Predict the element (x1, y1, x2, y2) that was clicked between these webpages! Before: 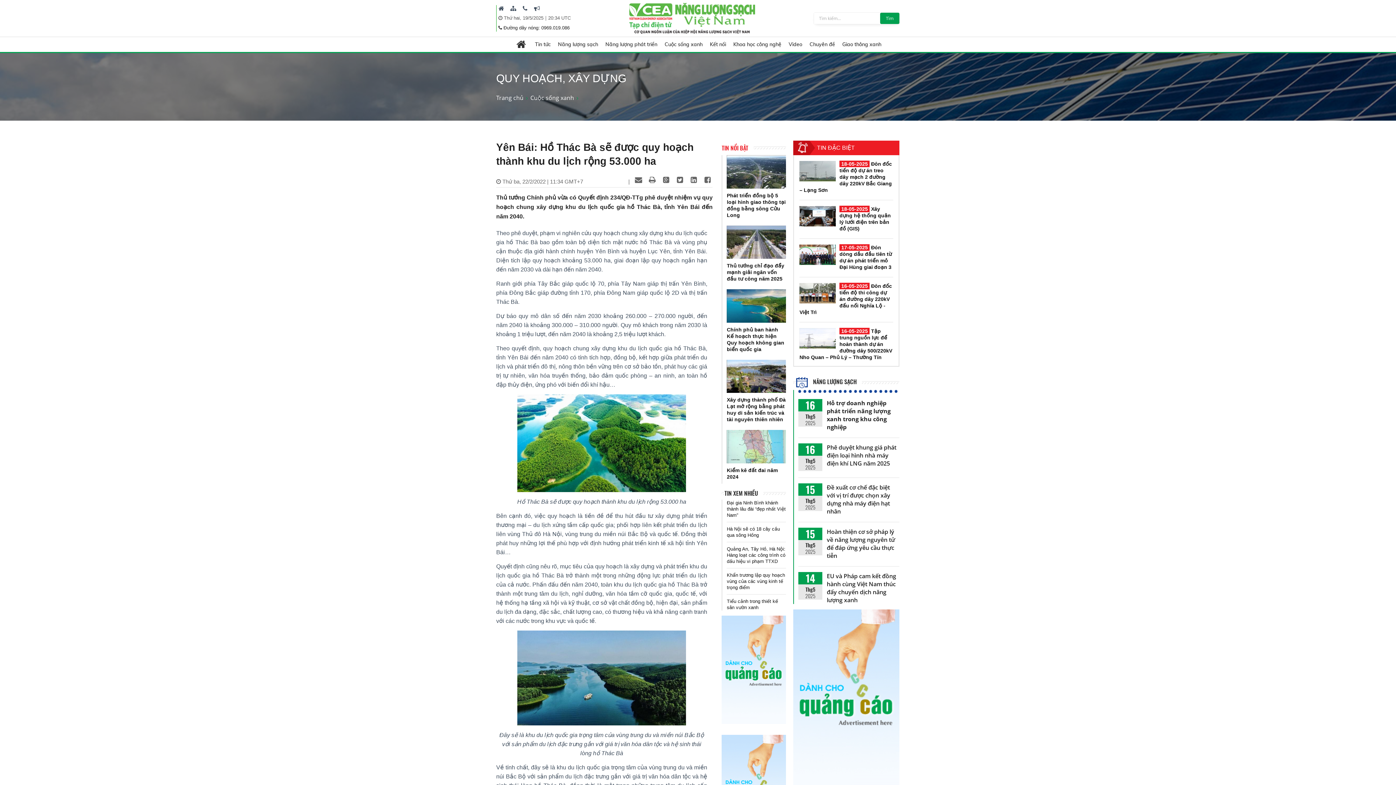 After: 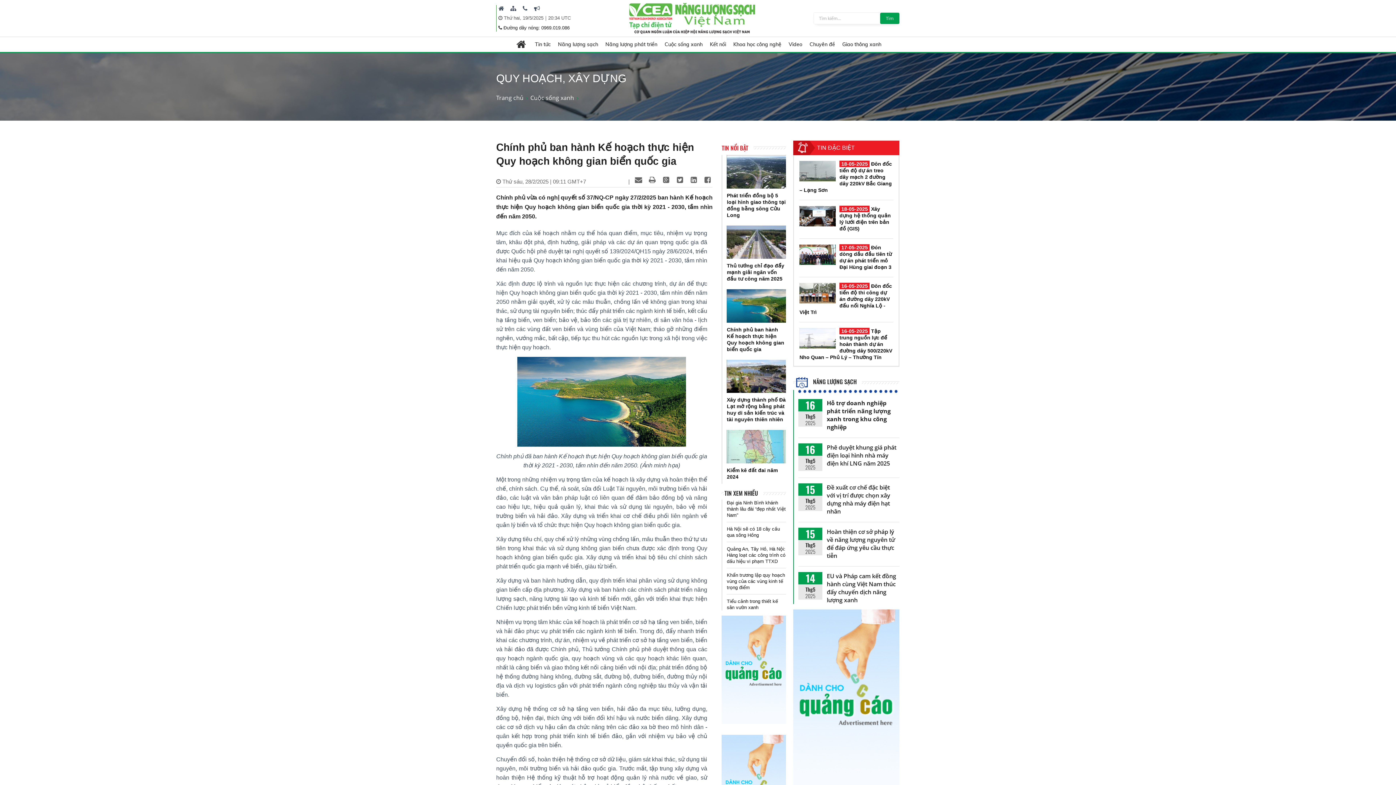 Action: bbox: (727, 289, 786, 356) label: Chính phủ ban hành Kế hoạch thực hiện Quy hoạch không gian biển quốc gia